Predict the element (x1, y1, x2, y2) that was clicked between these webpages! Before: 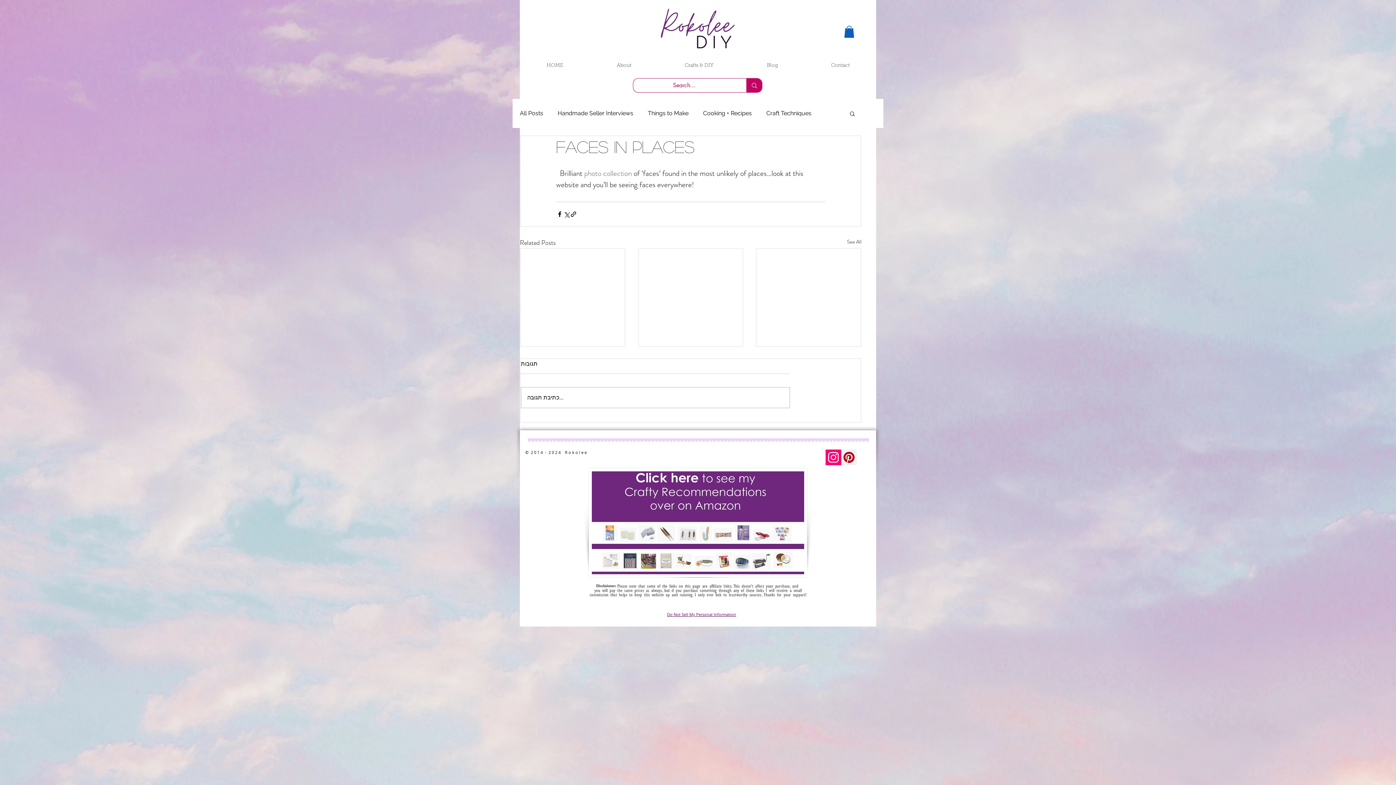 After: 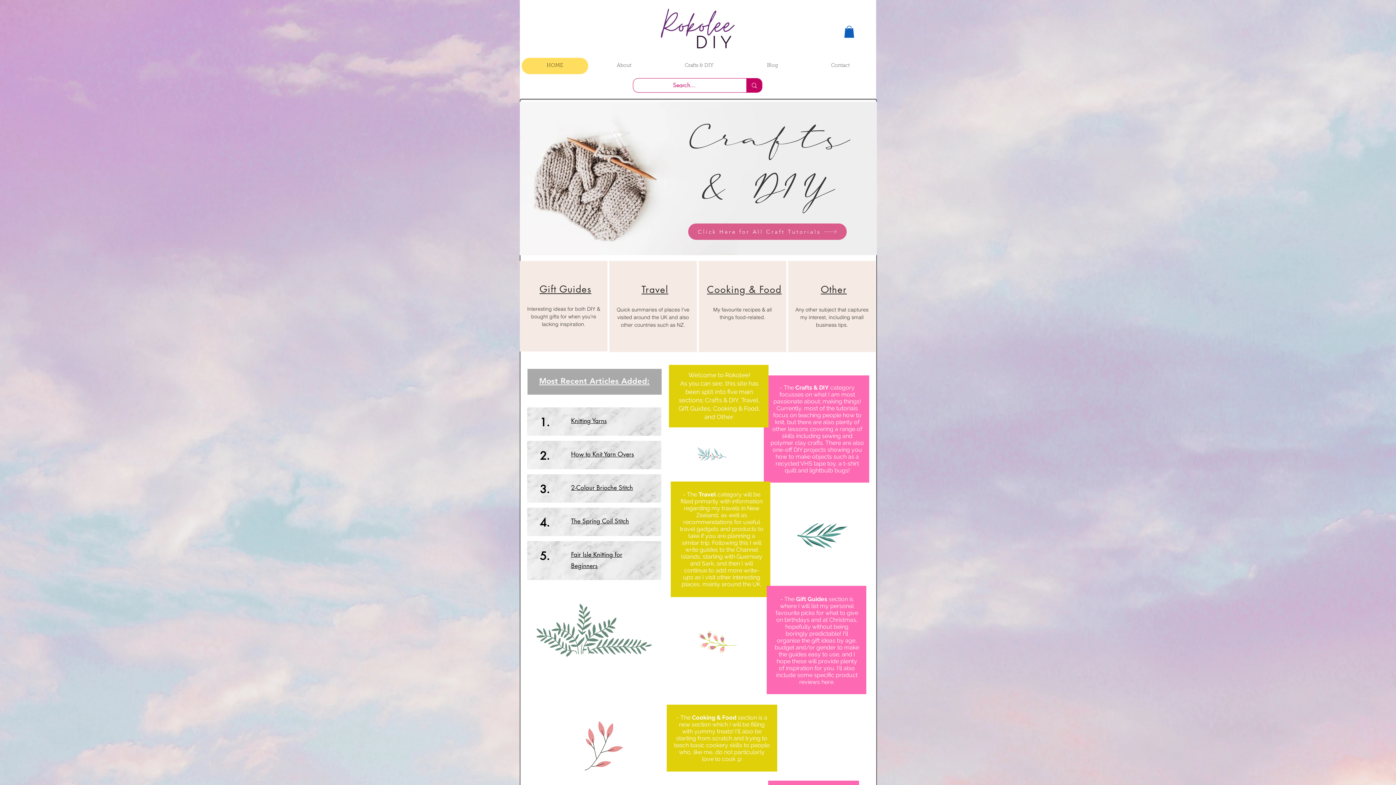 Action: bbox: (589, 6, 807, 54)